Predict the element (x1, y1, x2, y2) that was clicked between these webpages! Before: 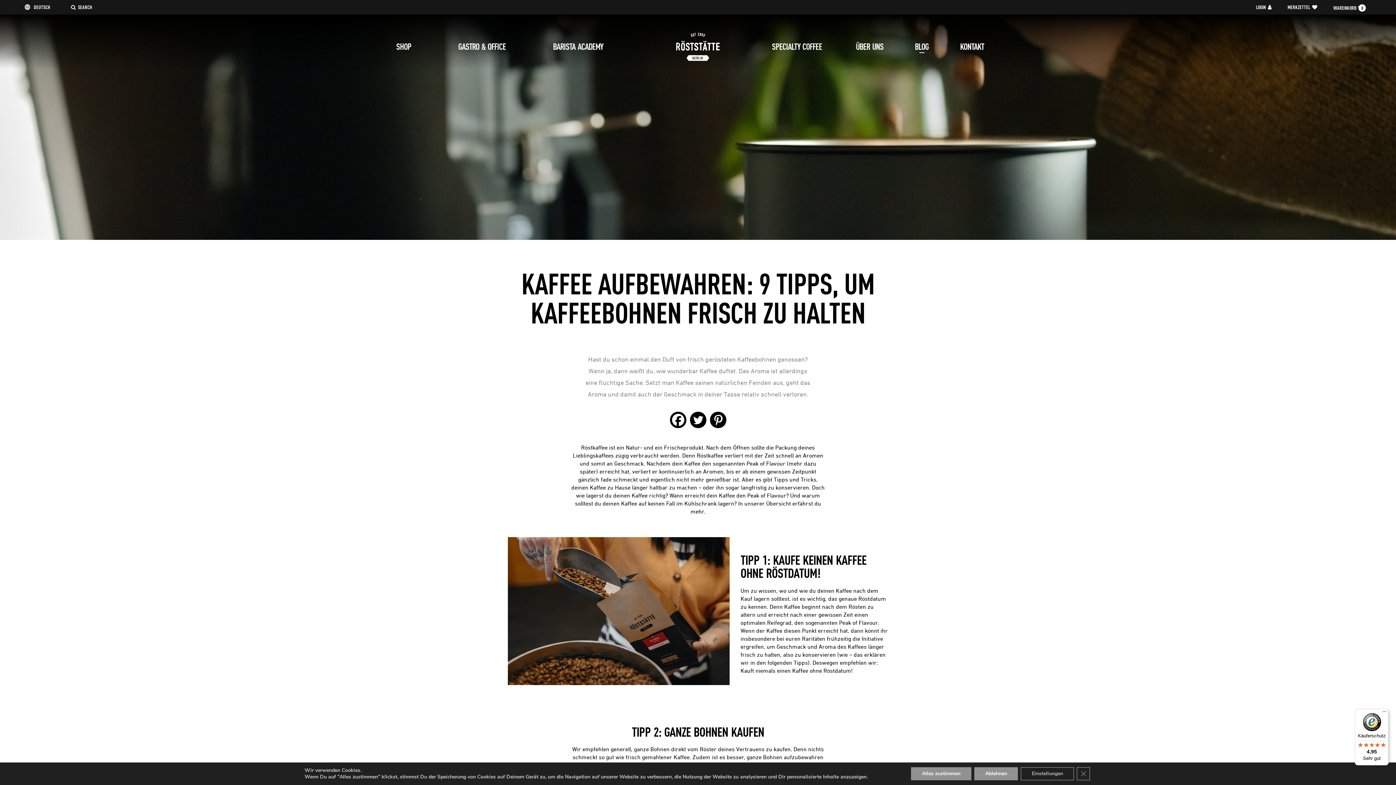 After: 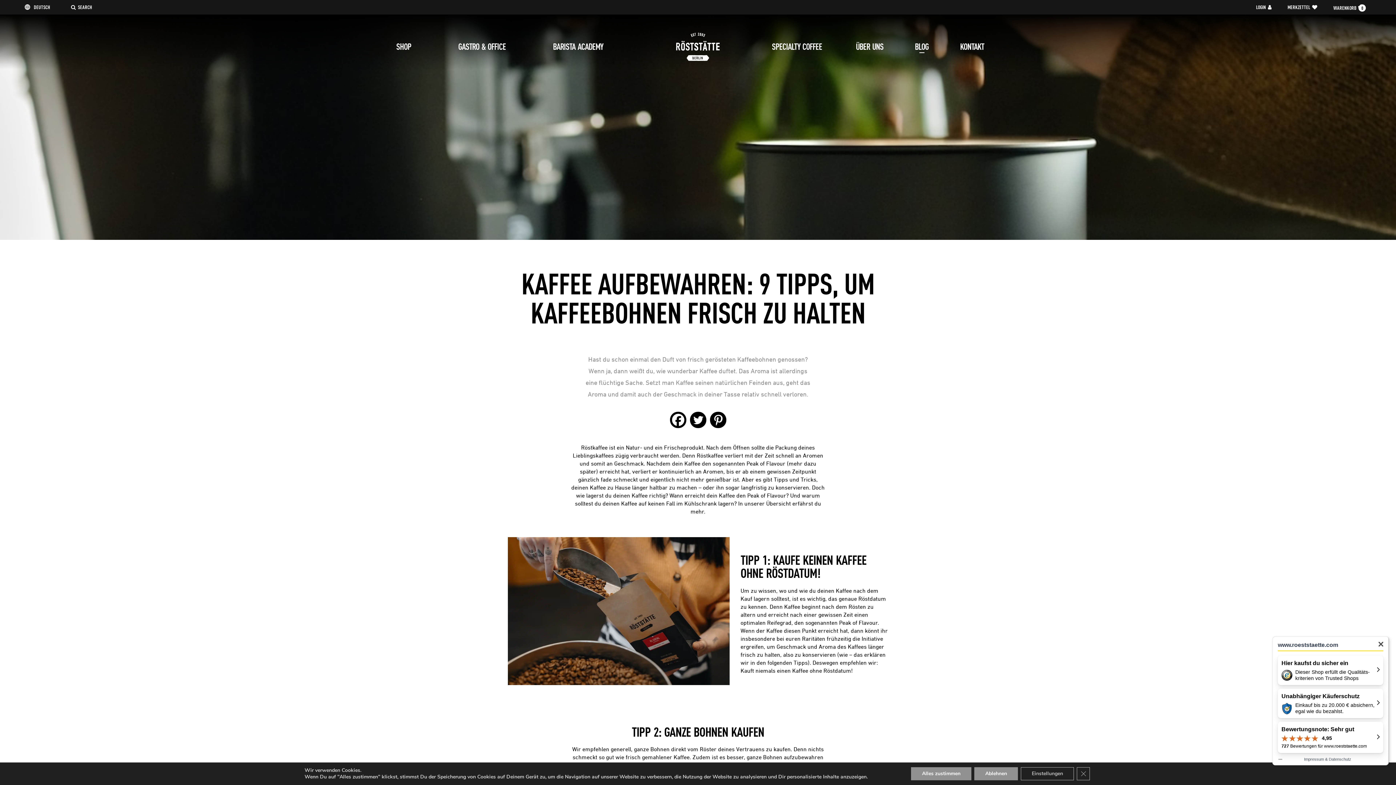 Action: bbox: (1355, 709, 1389, 765) label: Käuferschutz

4,95

Sehr gut